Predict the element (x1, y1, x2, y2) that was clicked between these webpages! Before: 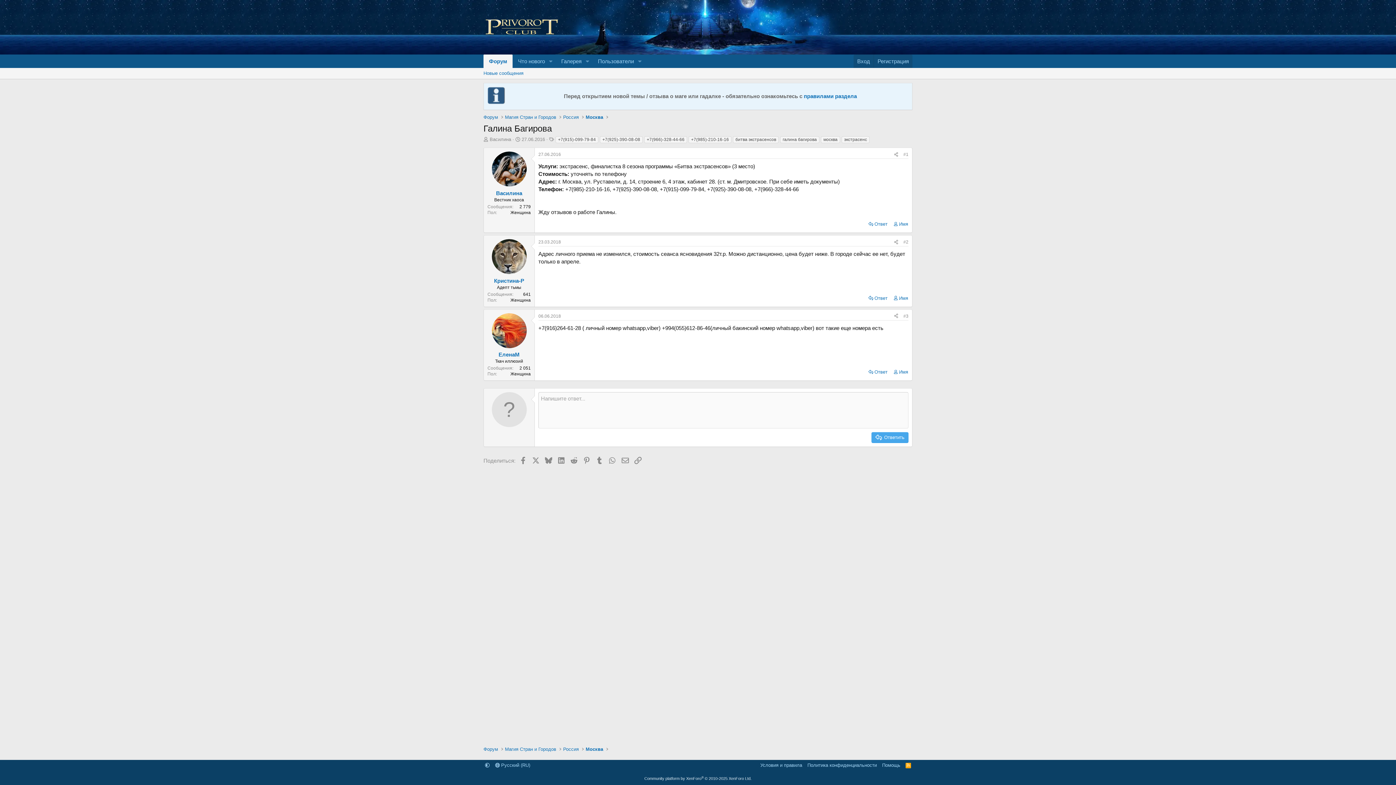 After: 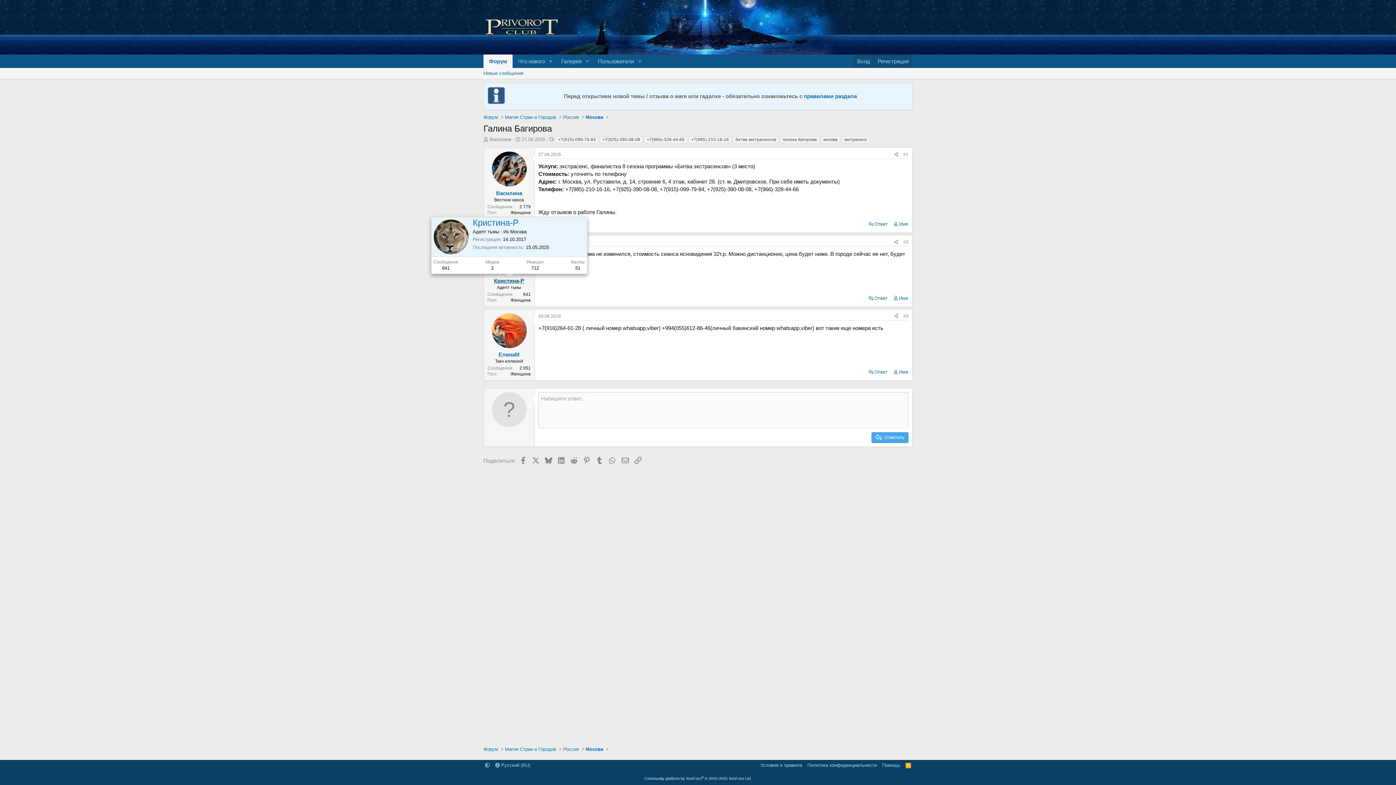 Action: label: Кристина-Р bbox: (494, 277, 524, 283)